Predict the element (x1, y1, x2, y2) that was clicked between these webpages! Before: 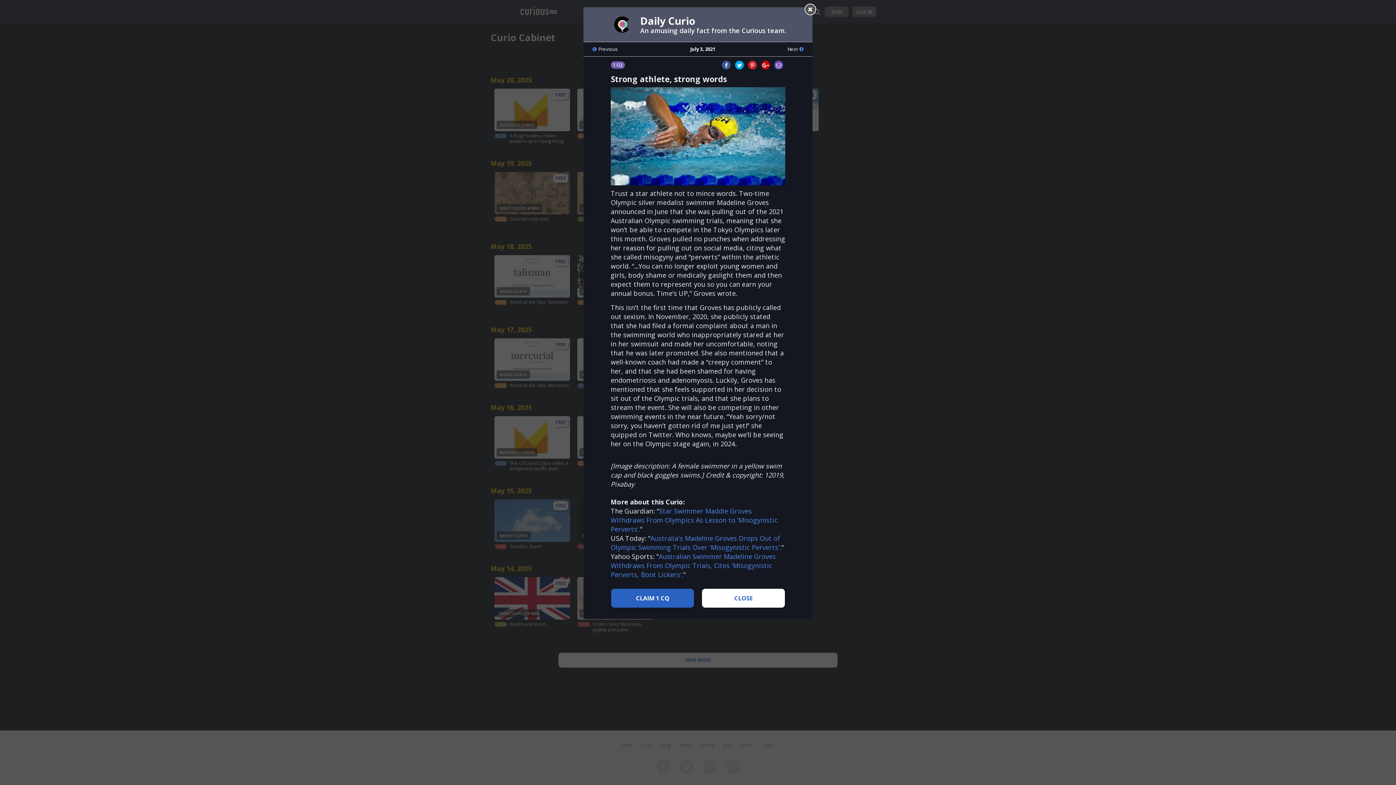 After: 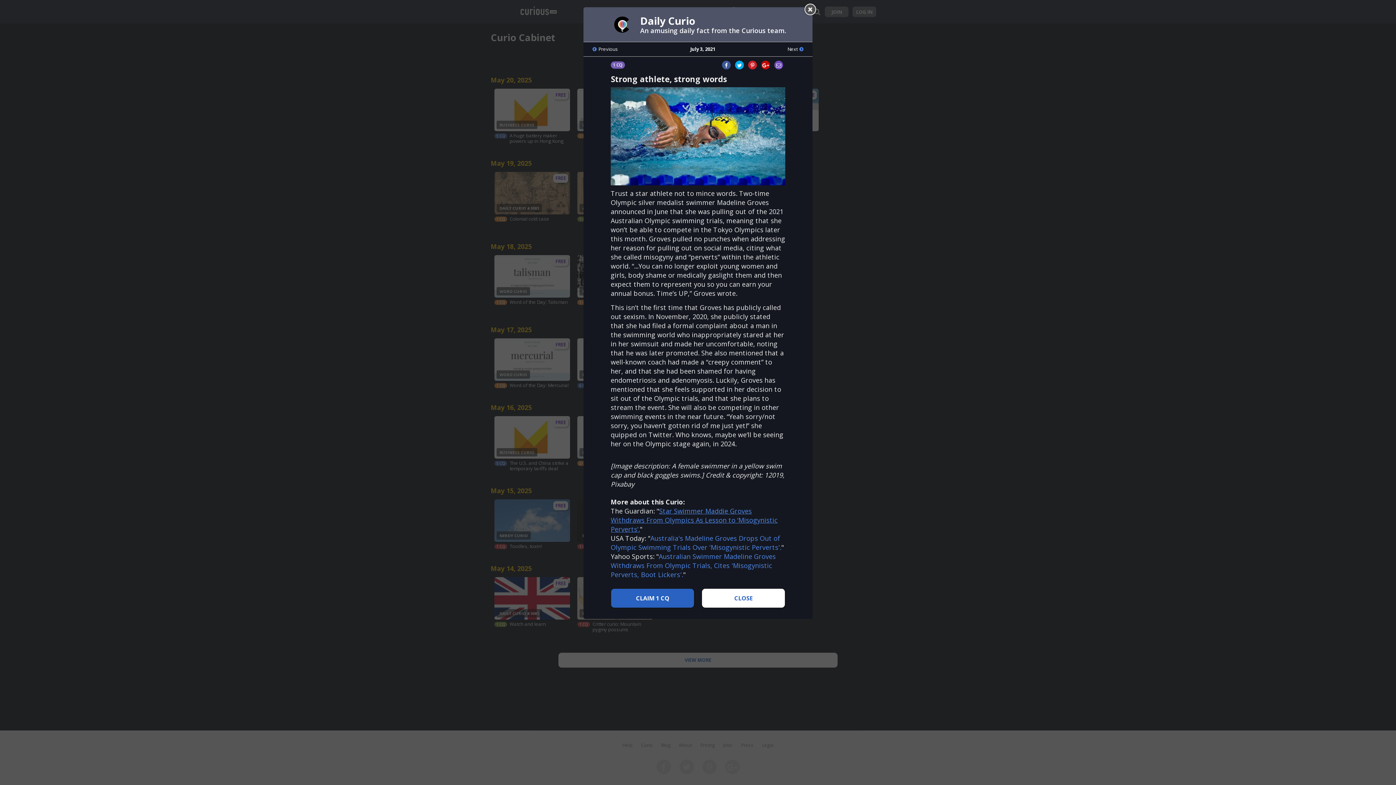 Action: bbox: (610, 506, 777, 533) label: Star Swimmer Maddie Groves Withdraws From Olympics As Lesson to ‘Misogynistic Perverts’.